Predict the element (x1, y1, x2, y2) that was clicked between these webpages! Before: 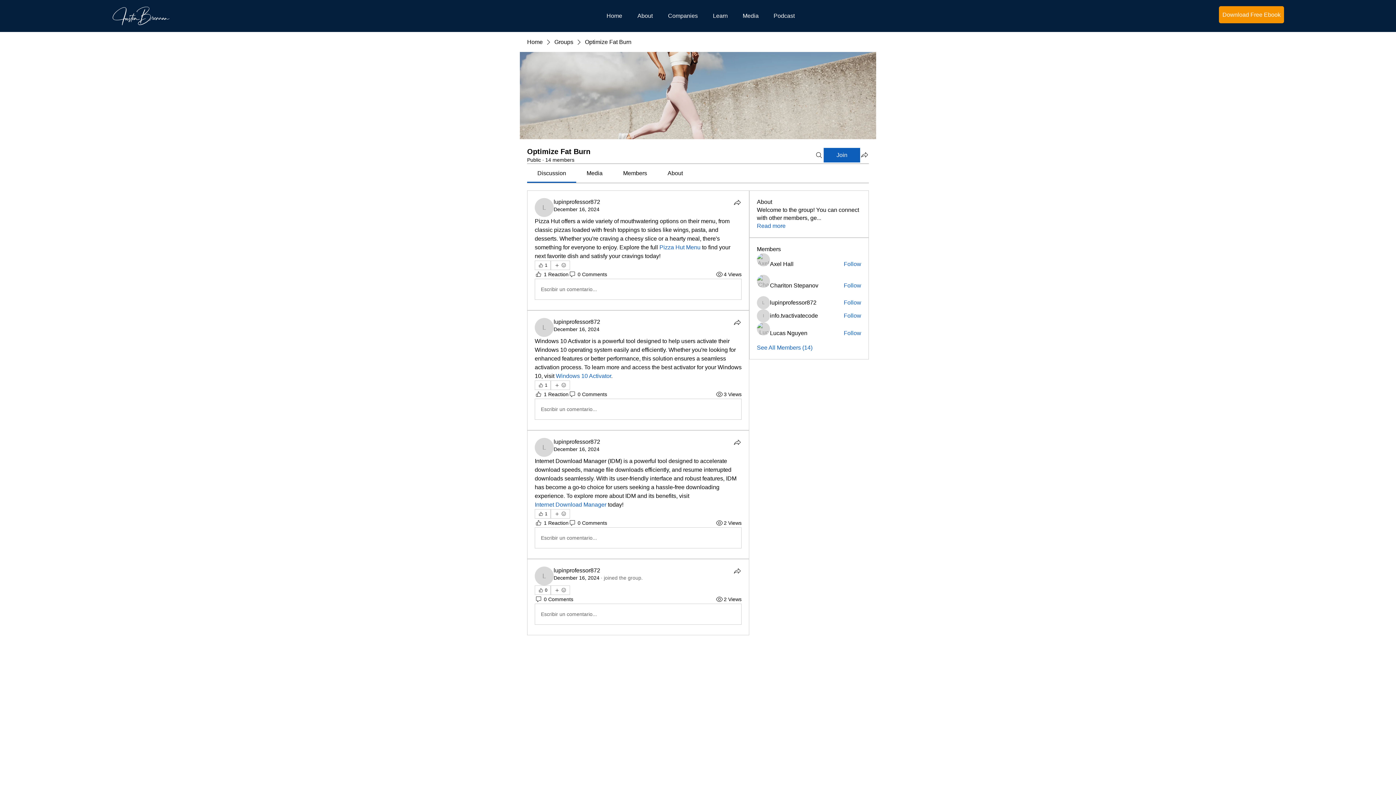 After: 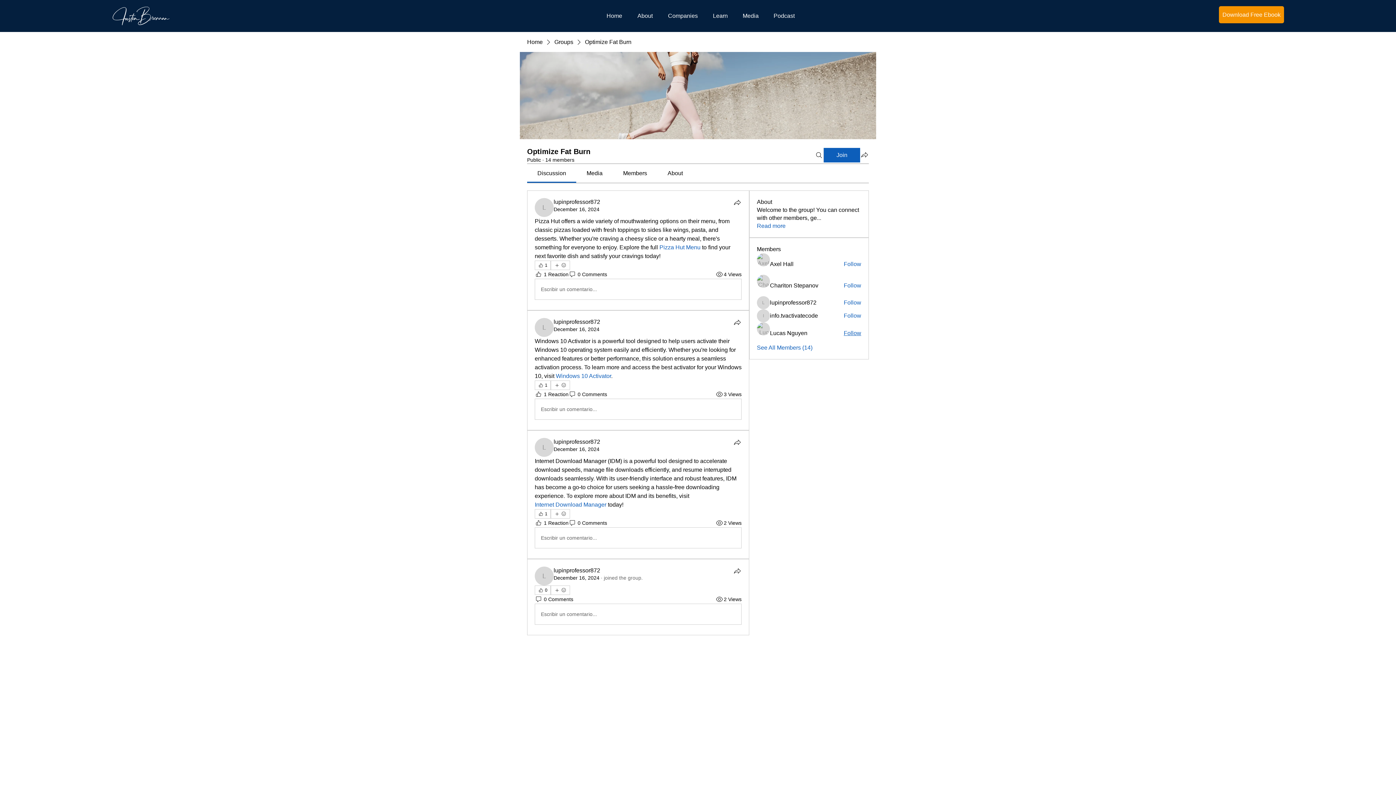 Action: label: Follow bbox: (843, 329, 861, 337)